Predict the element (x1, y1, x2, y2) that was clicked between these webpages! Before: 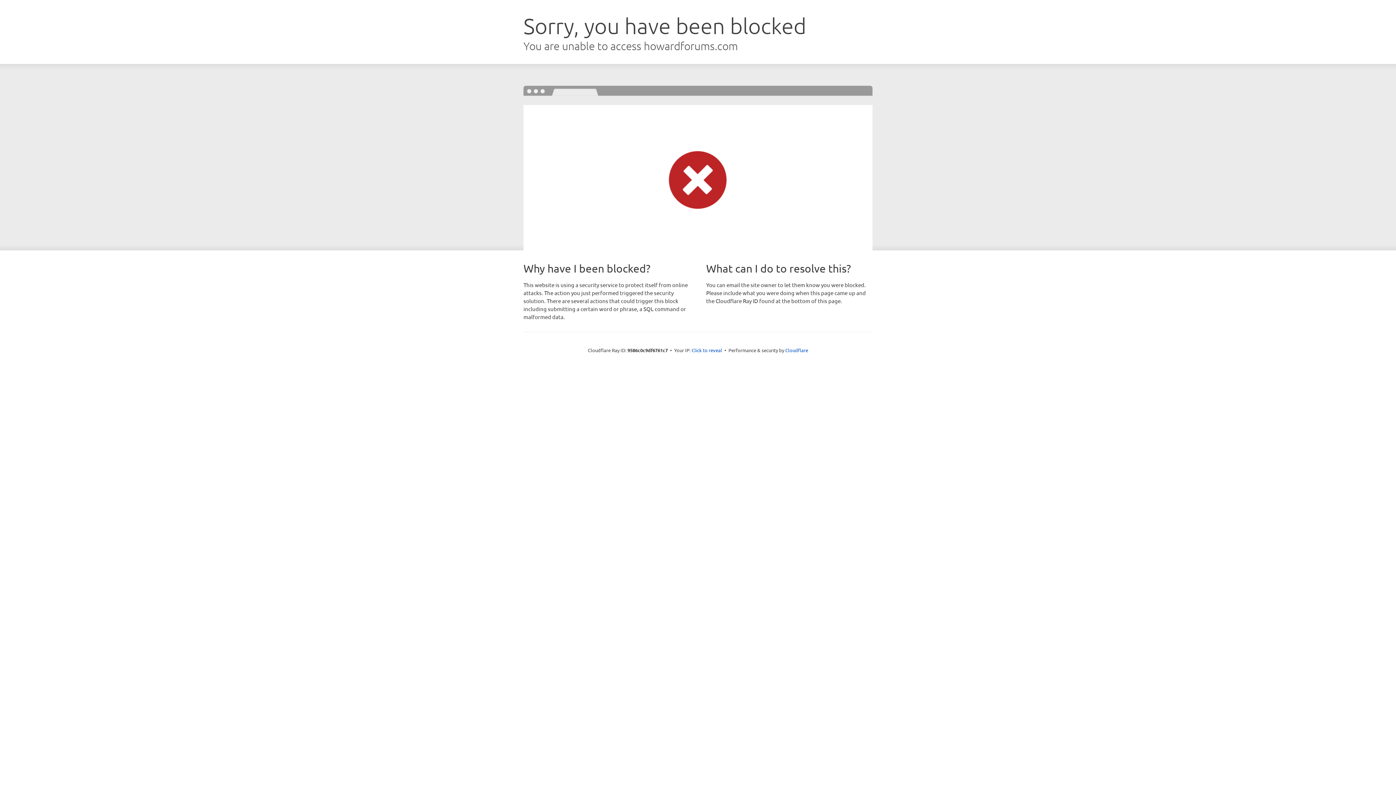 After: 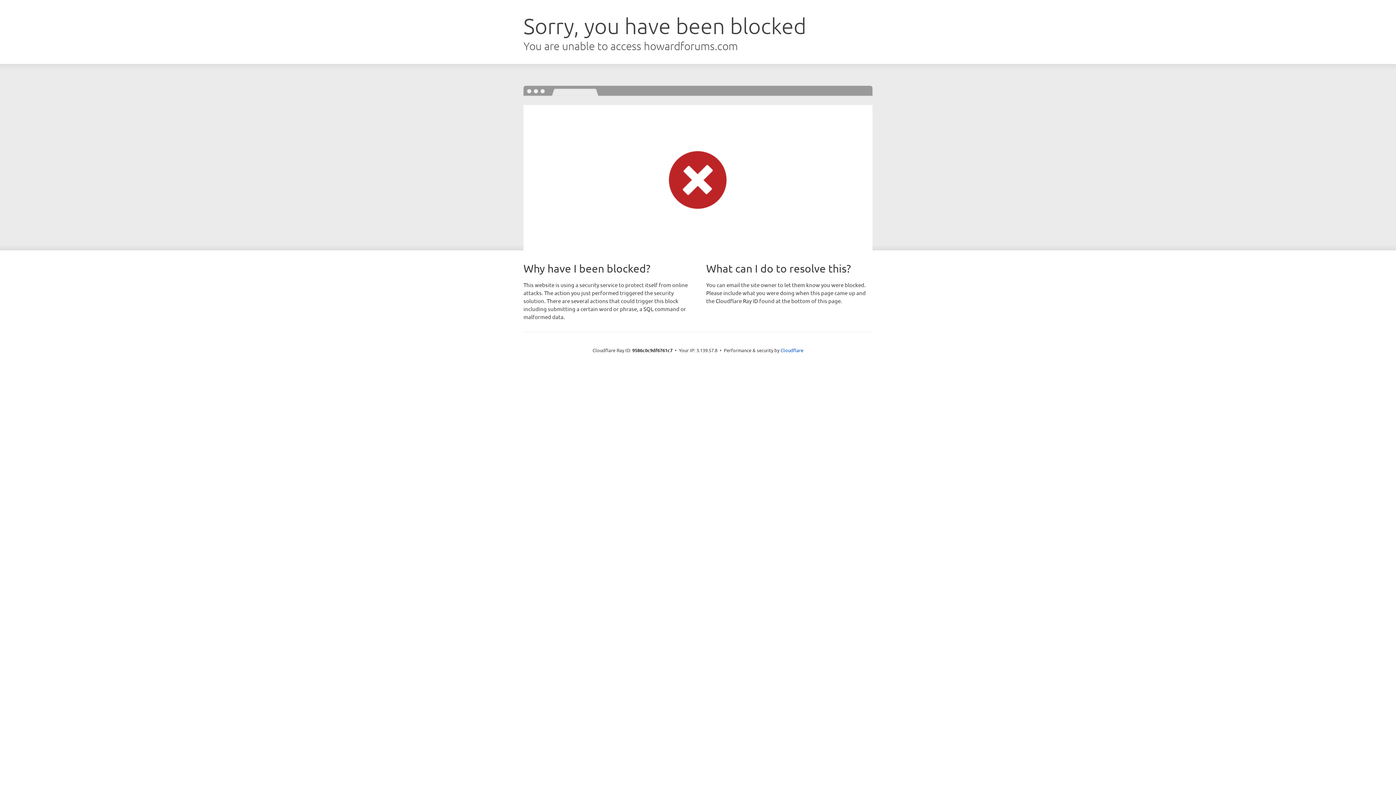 Action: label: Click to reveal bbox: (691, 346, 722, 353)